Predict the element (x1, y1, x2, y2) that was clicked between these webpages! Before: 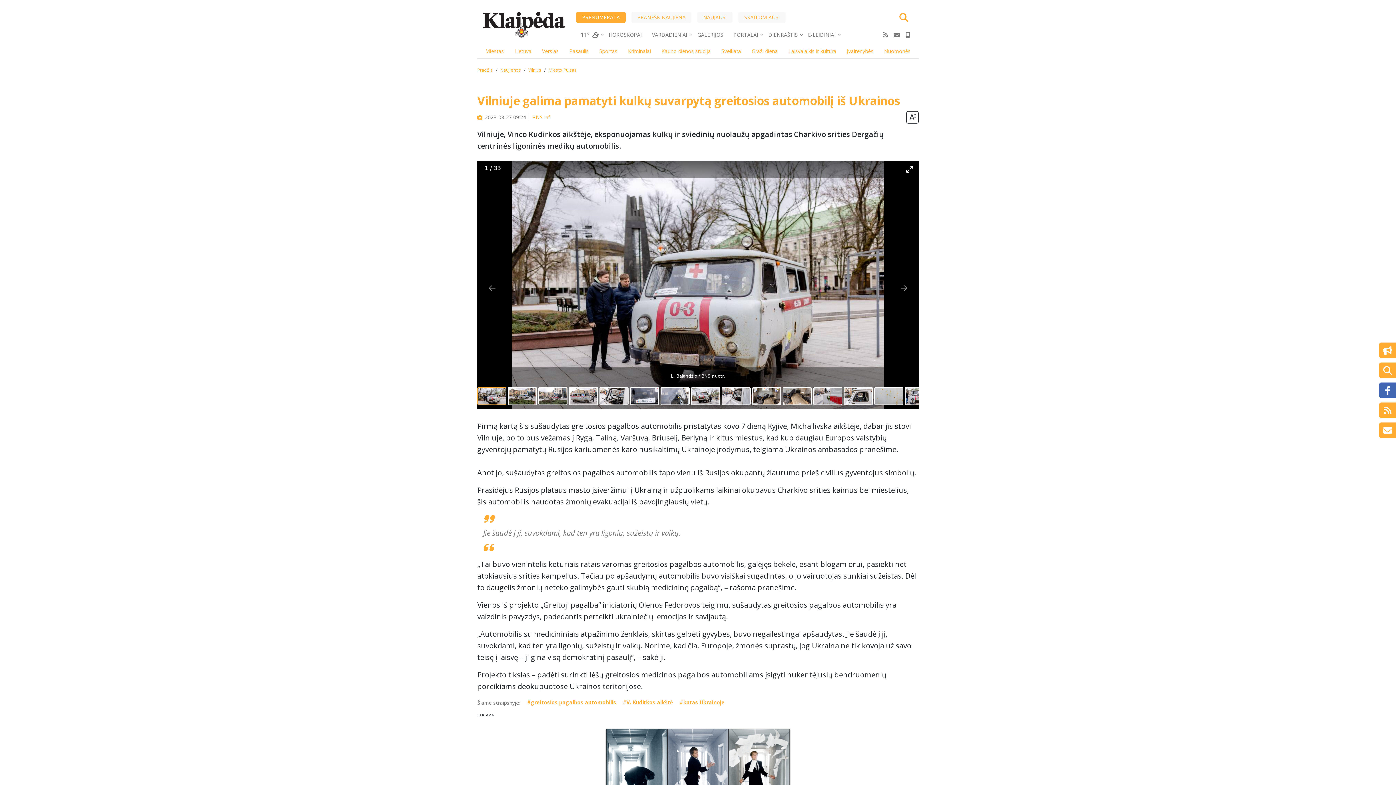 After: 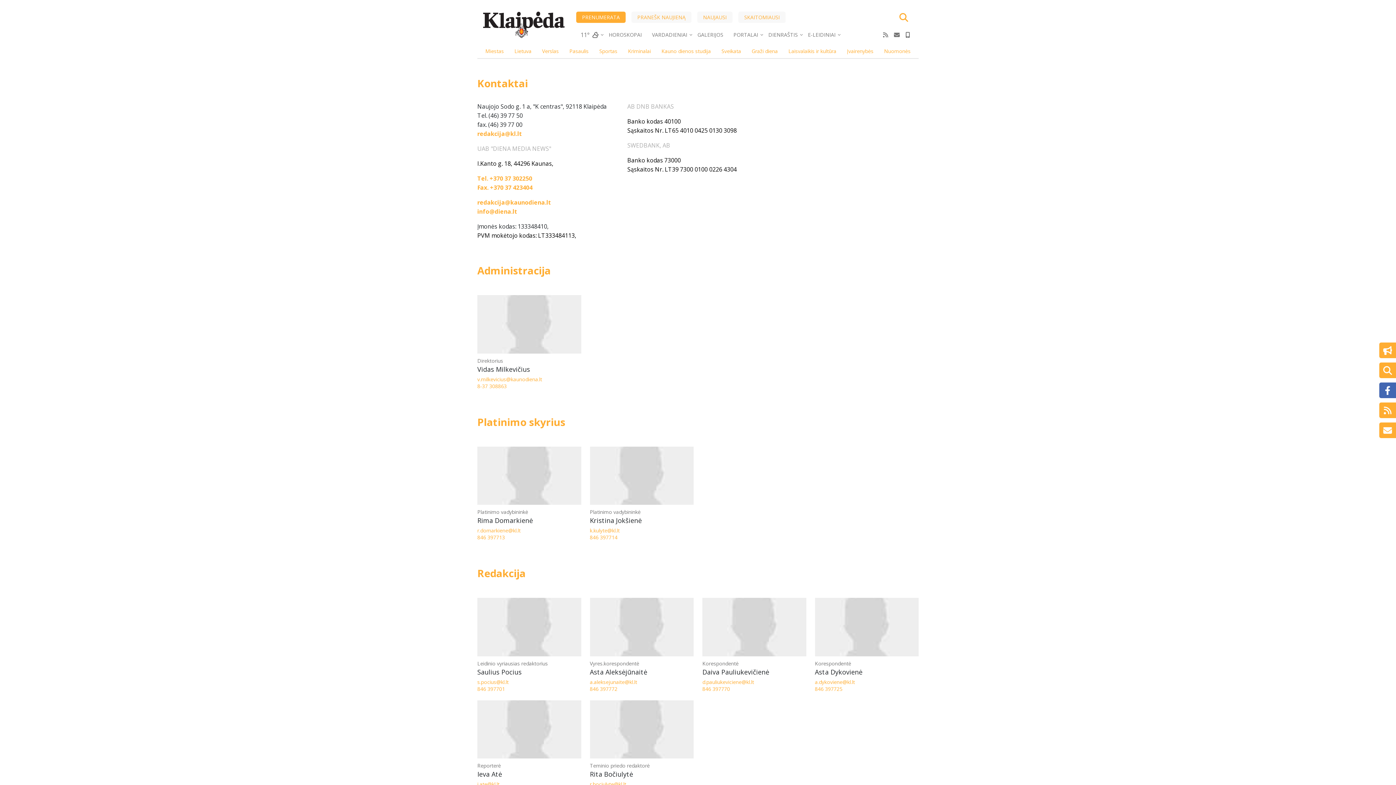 Action: label: Kontaktų puslapis bbox: (891, 28, 902, 41)